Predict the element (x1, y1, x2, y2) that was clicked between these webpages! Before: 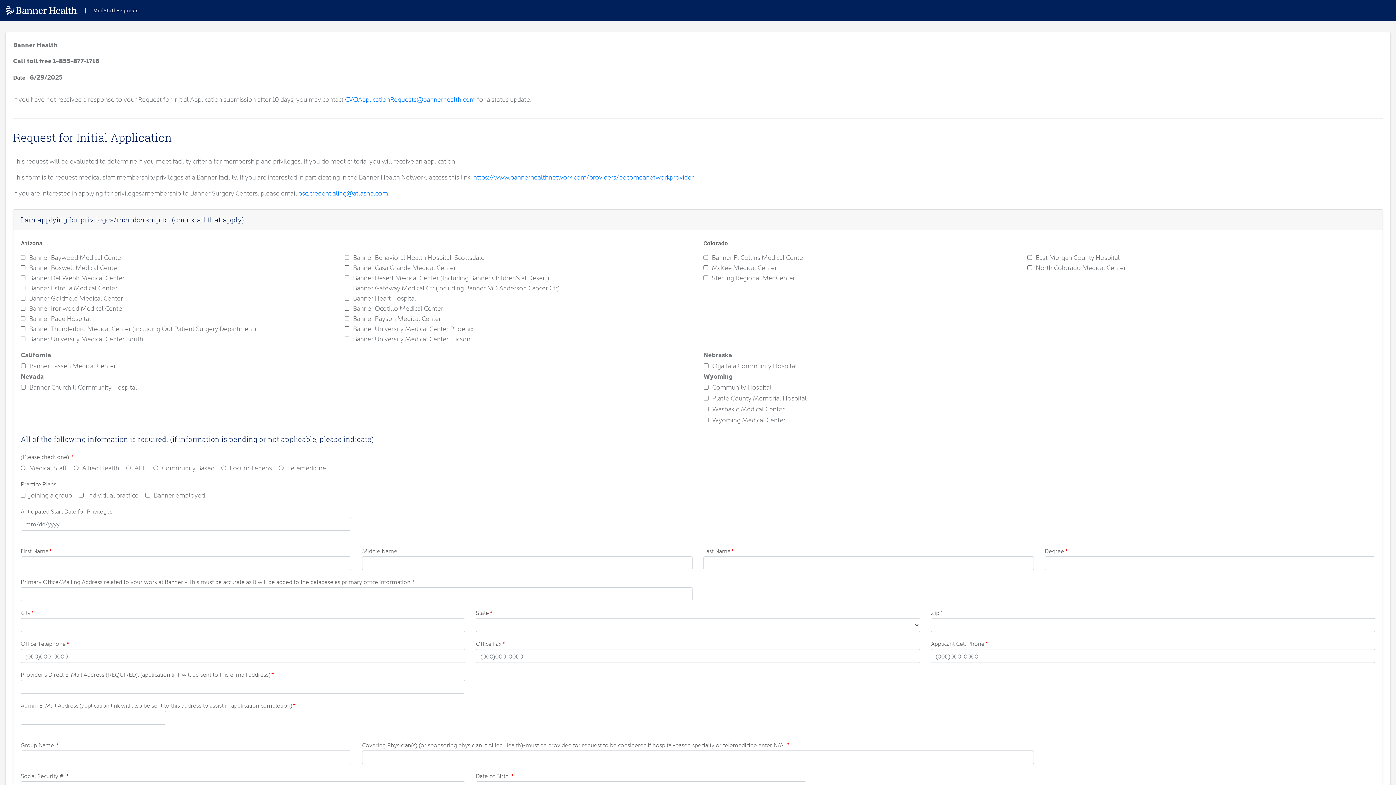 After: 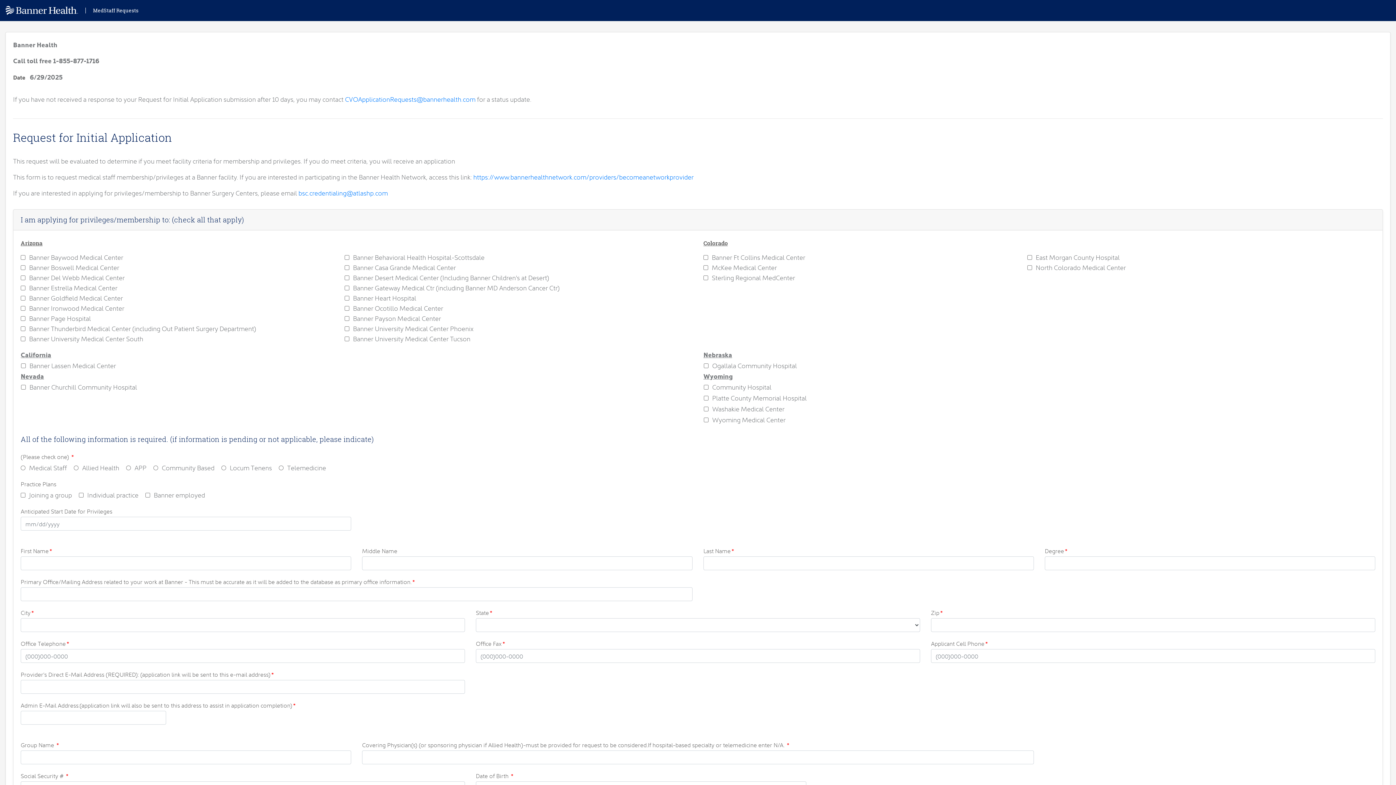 Action: bbox: (5, 5, 78, 15)